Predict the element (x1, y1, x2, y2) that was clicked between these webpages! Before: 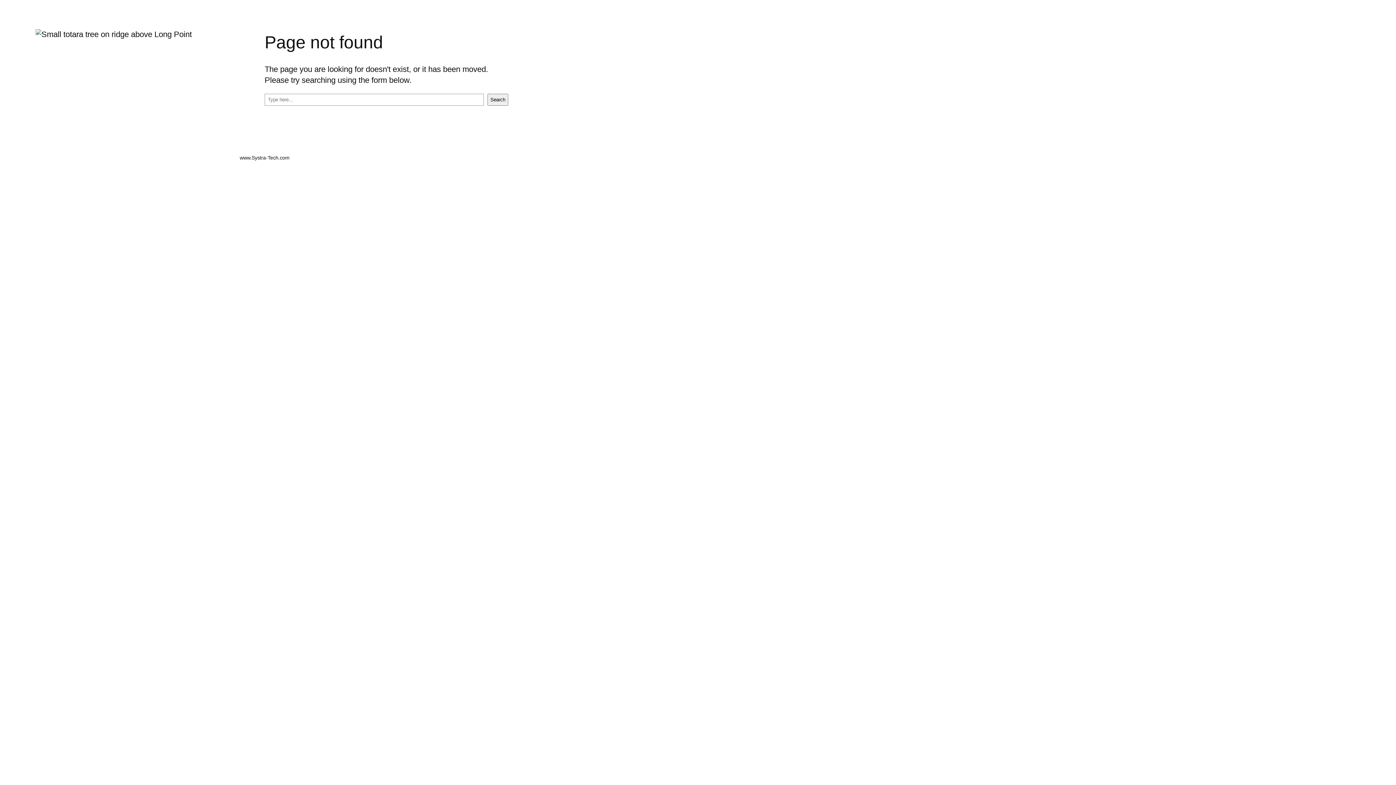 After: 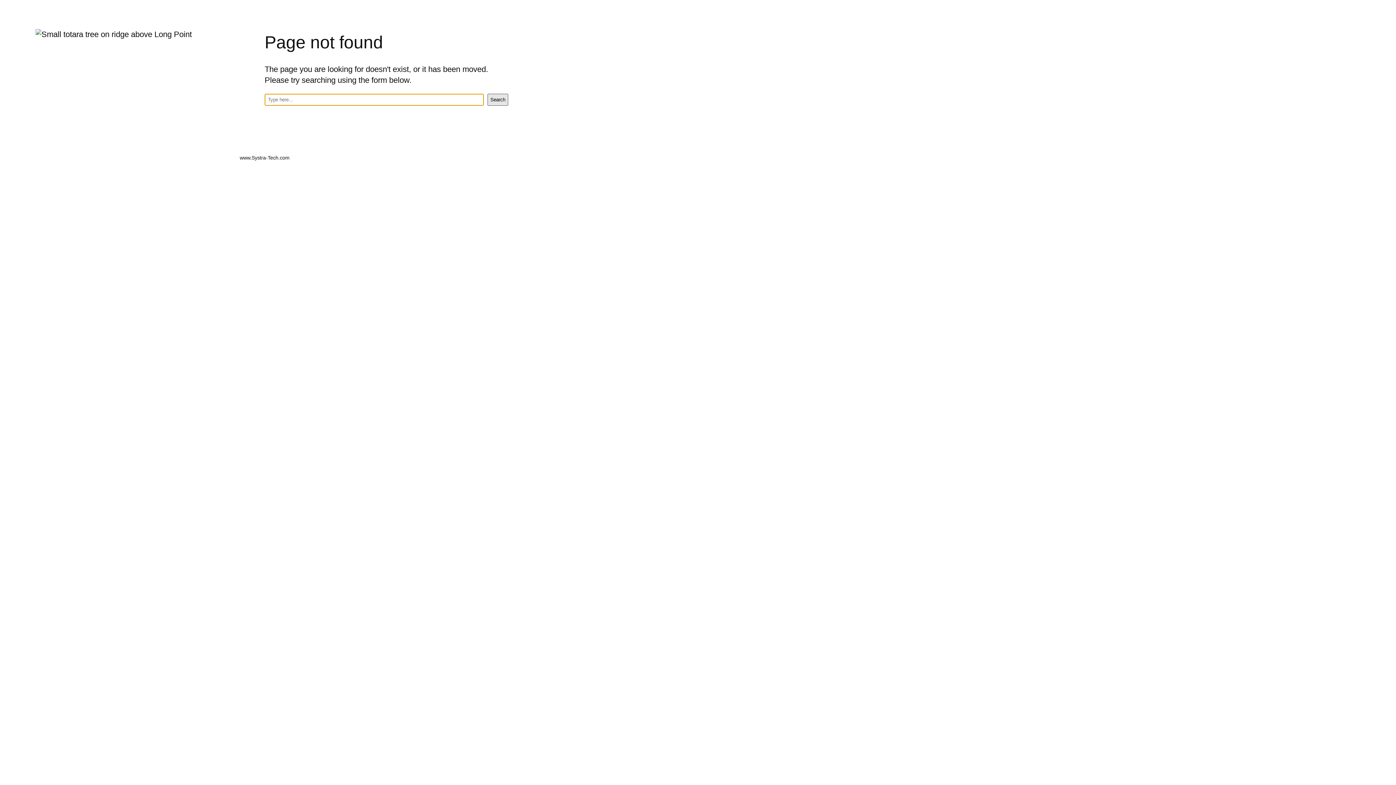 Action: bbox: (487, 93, 508, 105) label: Search